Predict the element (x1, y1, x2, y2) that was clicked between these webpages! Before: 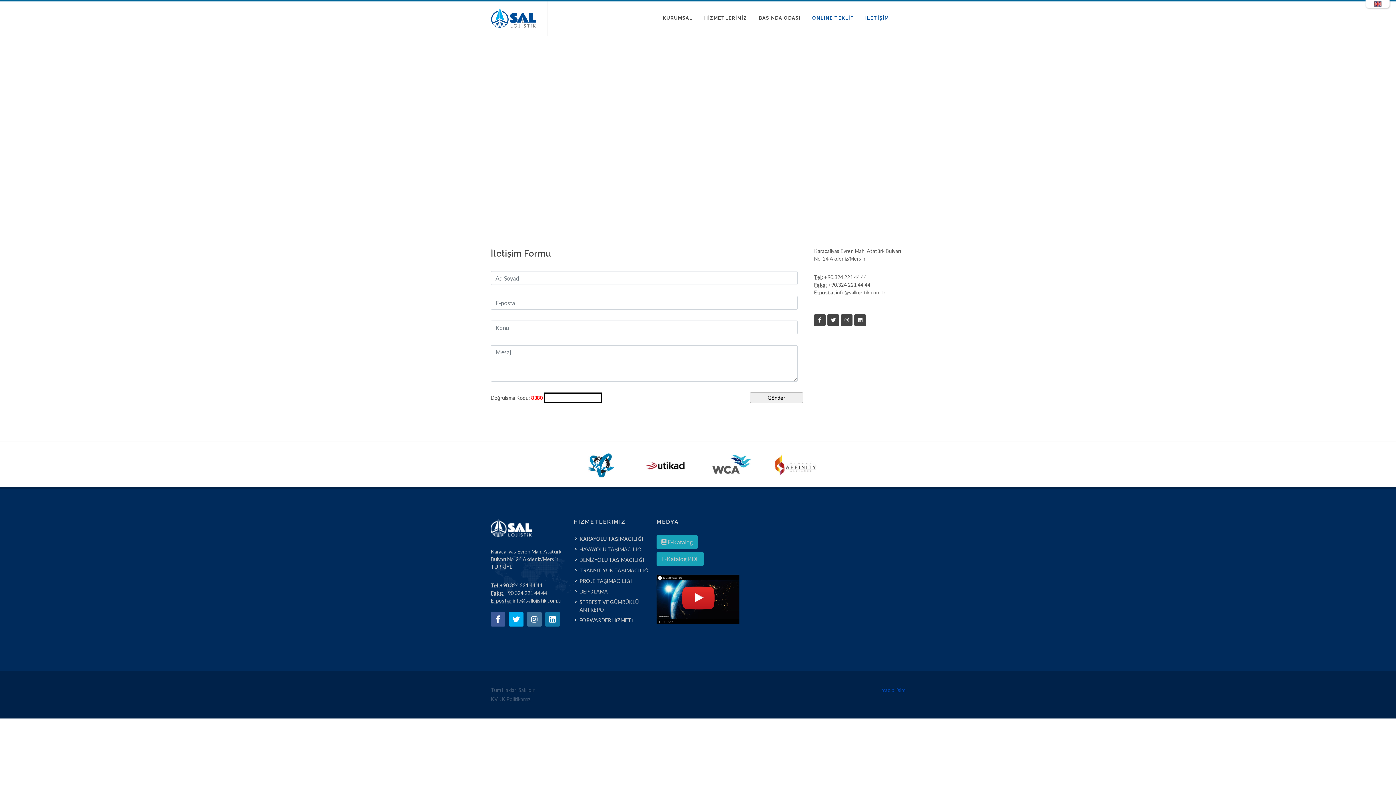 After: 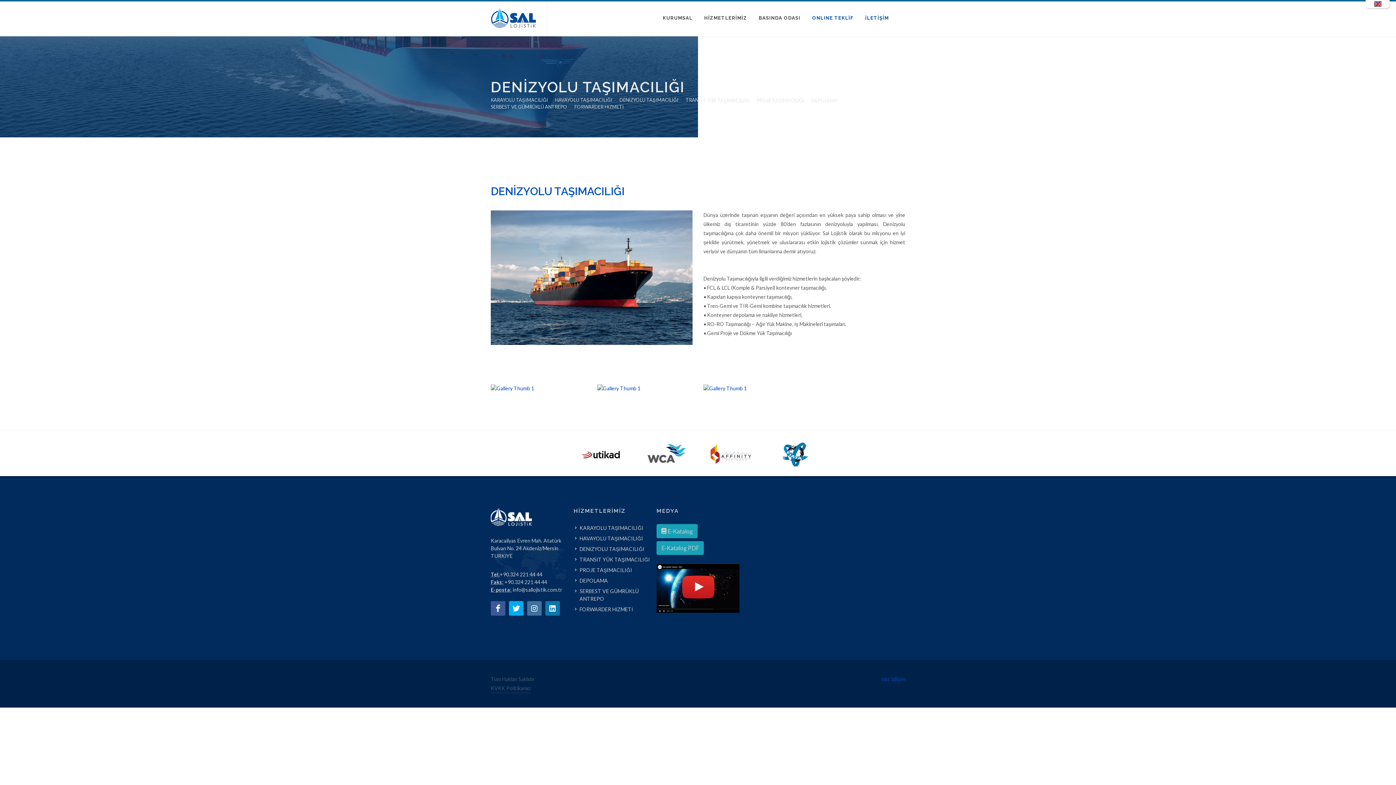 Action: label: DENİZYOLU TAŞIMACILIĞI bbox: (575, 556, 645, 564)